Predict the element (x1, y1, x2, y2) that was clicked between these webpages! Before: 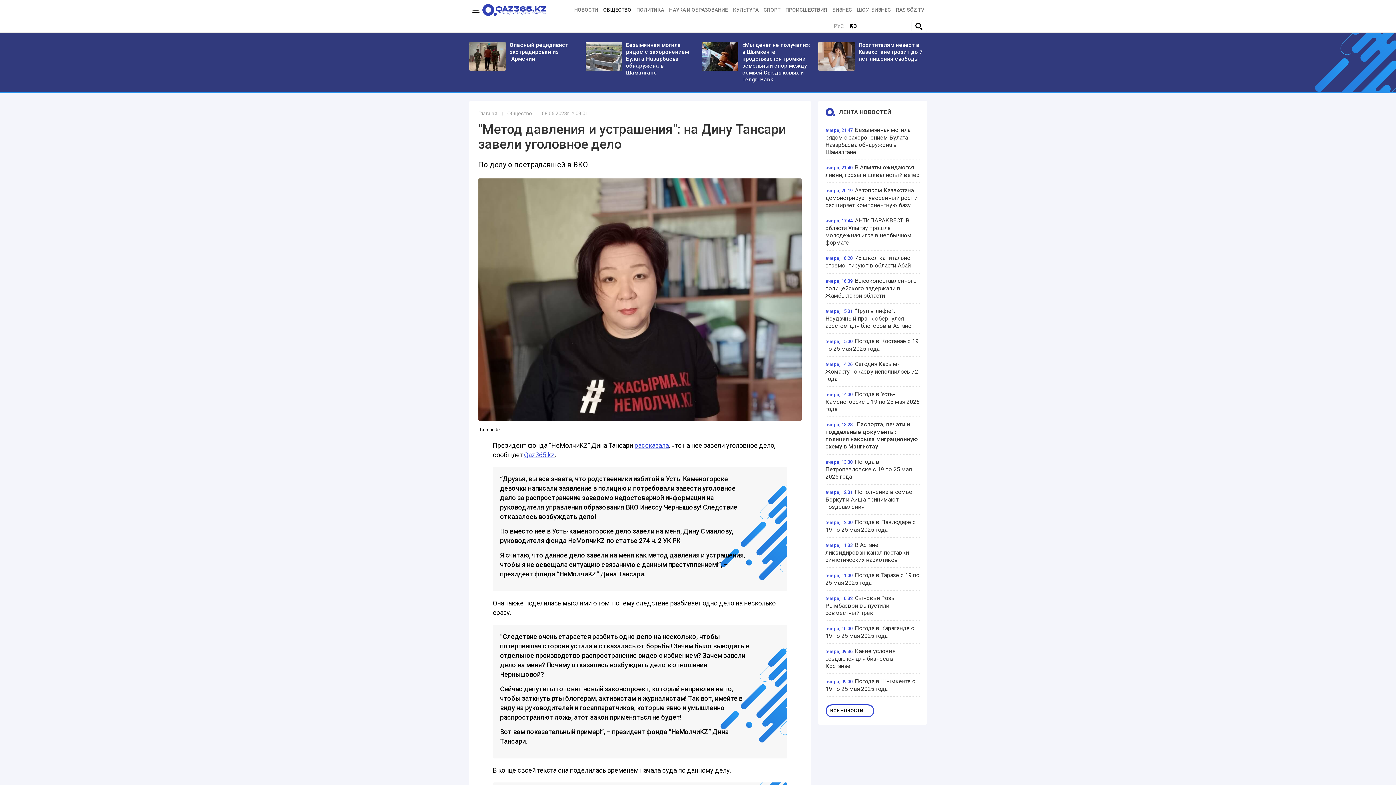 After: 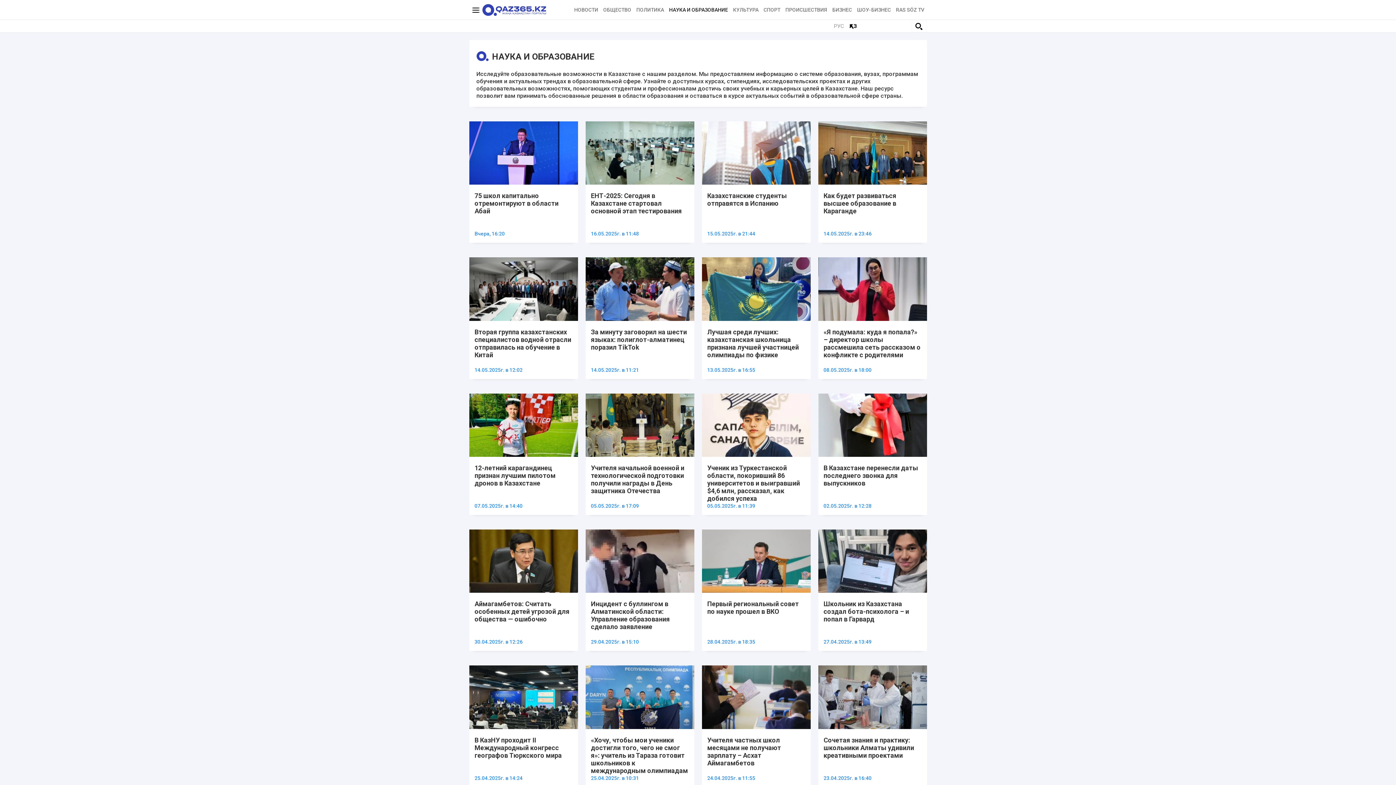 Action: label: НАУКА И ОБРАЗОВАНИЕ bbox: (666, 6, 730, 13)